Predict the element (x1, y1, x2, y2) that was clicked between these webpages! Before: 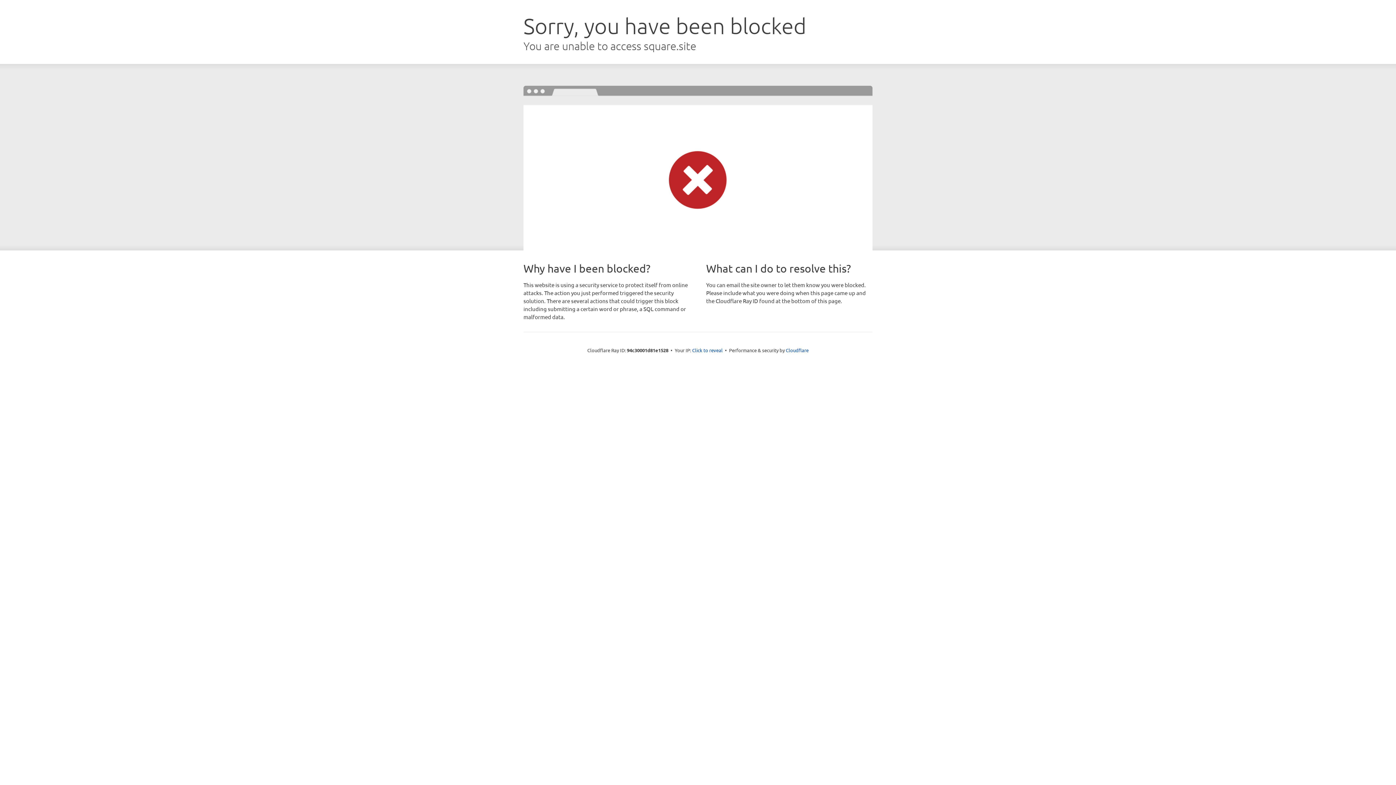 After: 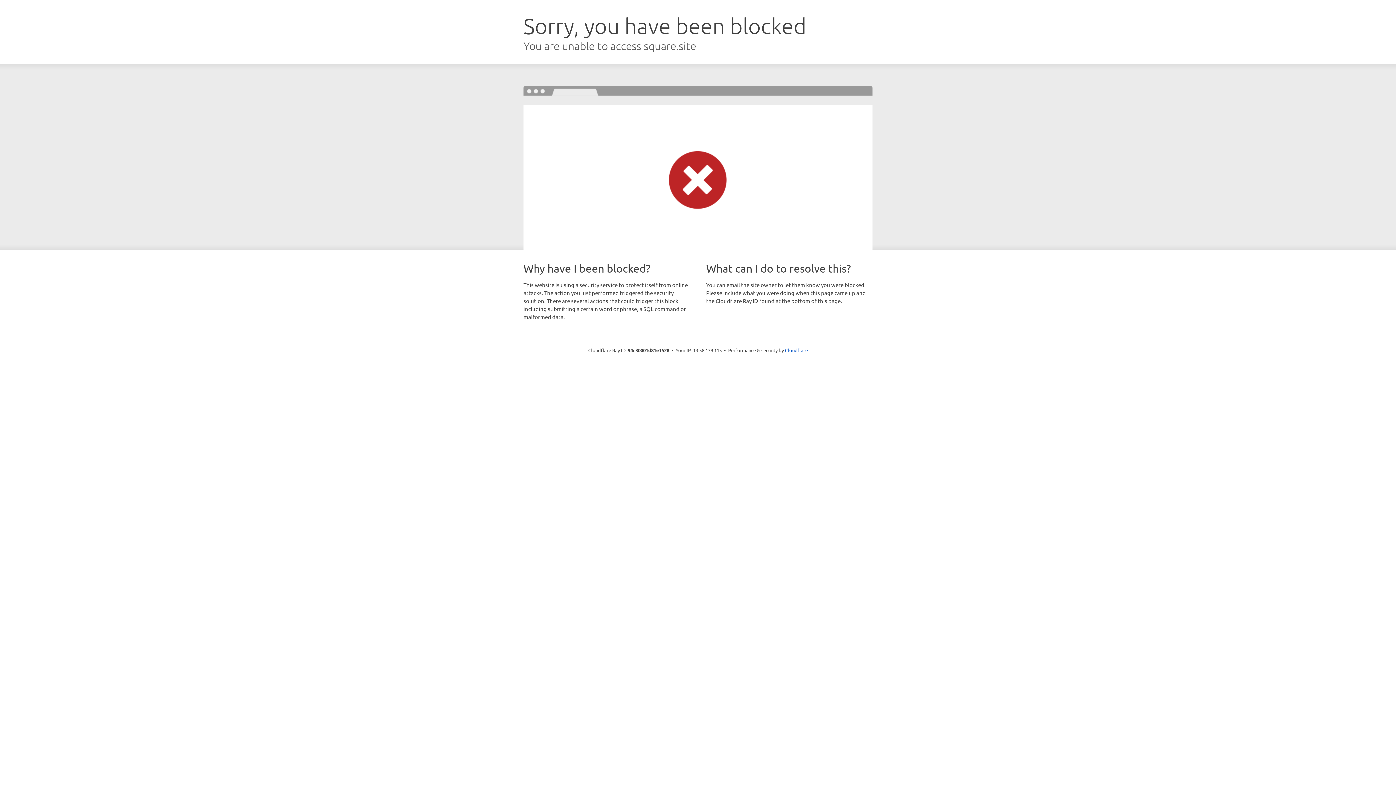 Action: label: Click to reveal bbox: (692, 346, 722, 353)